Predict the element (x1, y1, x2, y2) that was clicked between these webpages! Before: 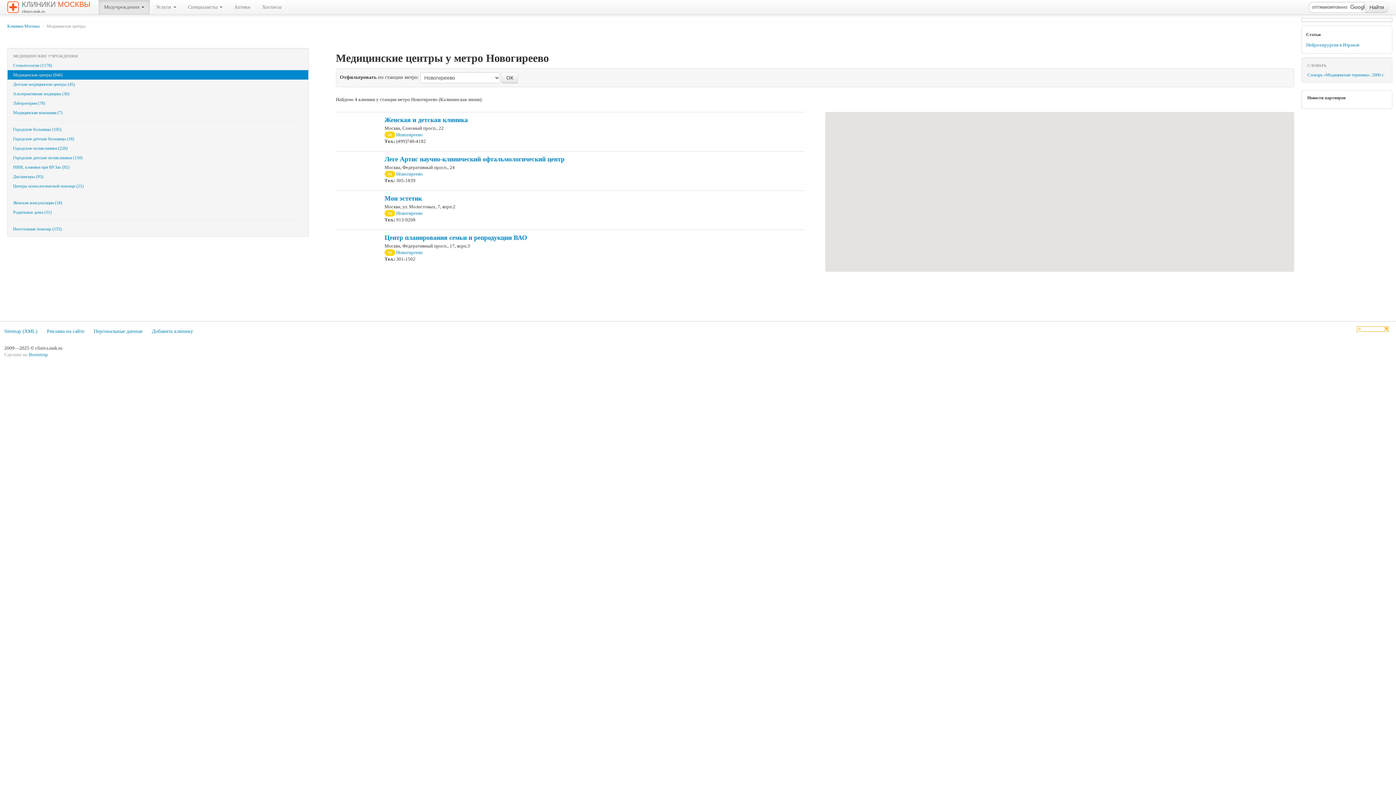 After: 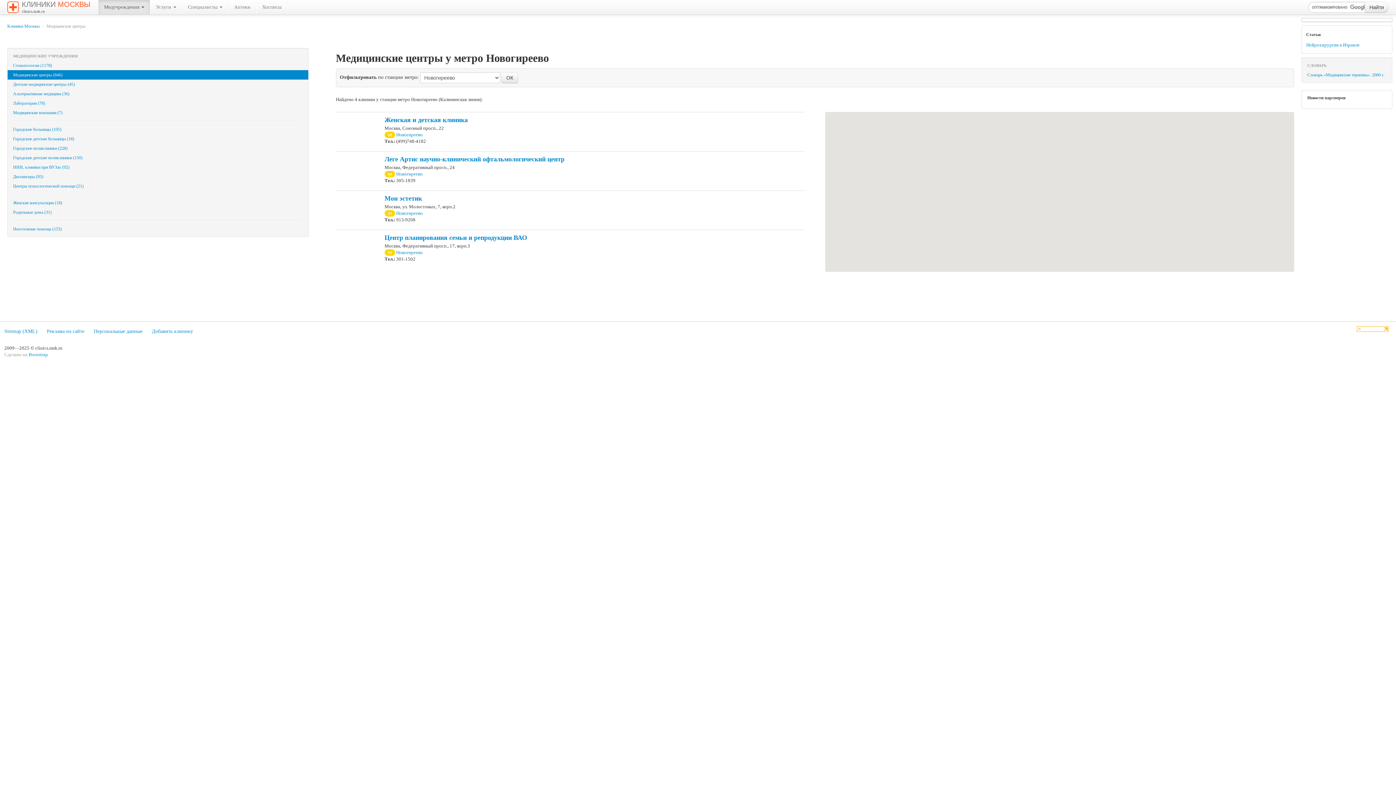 Action: bbox: (501, 72, 518, 83) label: ОК